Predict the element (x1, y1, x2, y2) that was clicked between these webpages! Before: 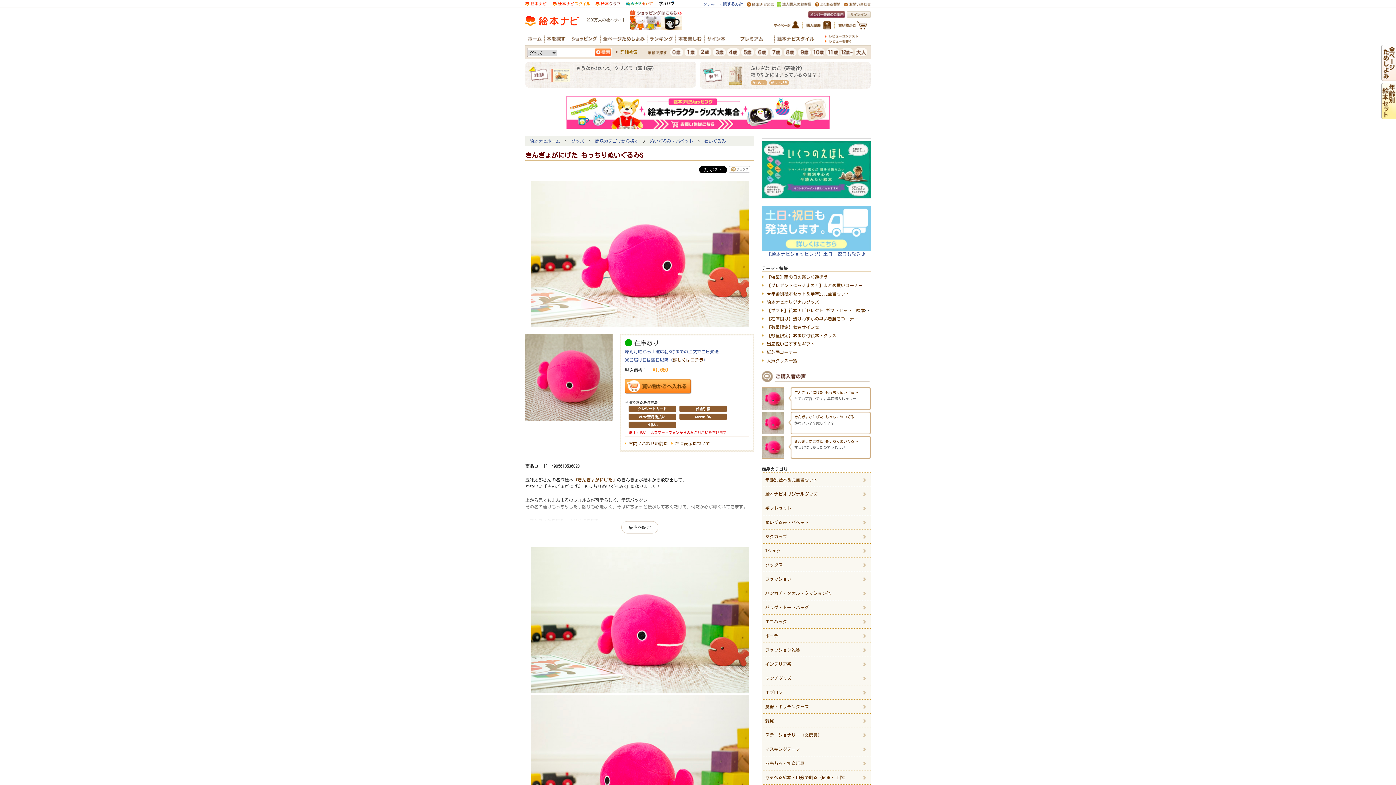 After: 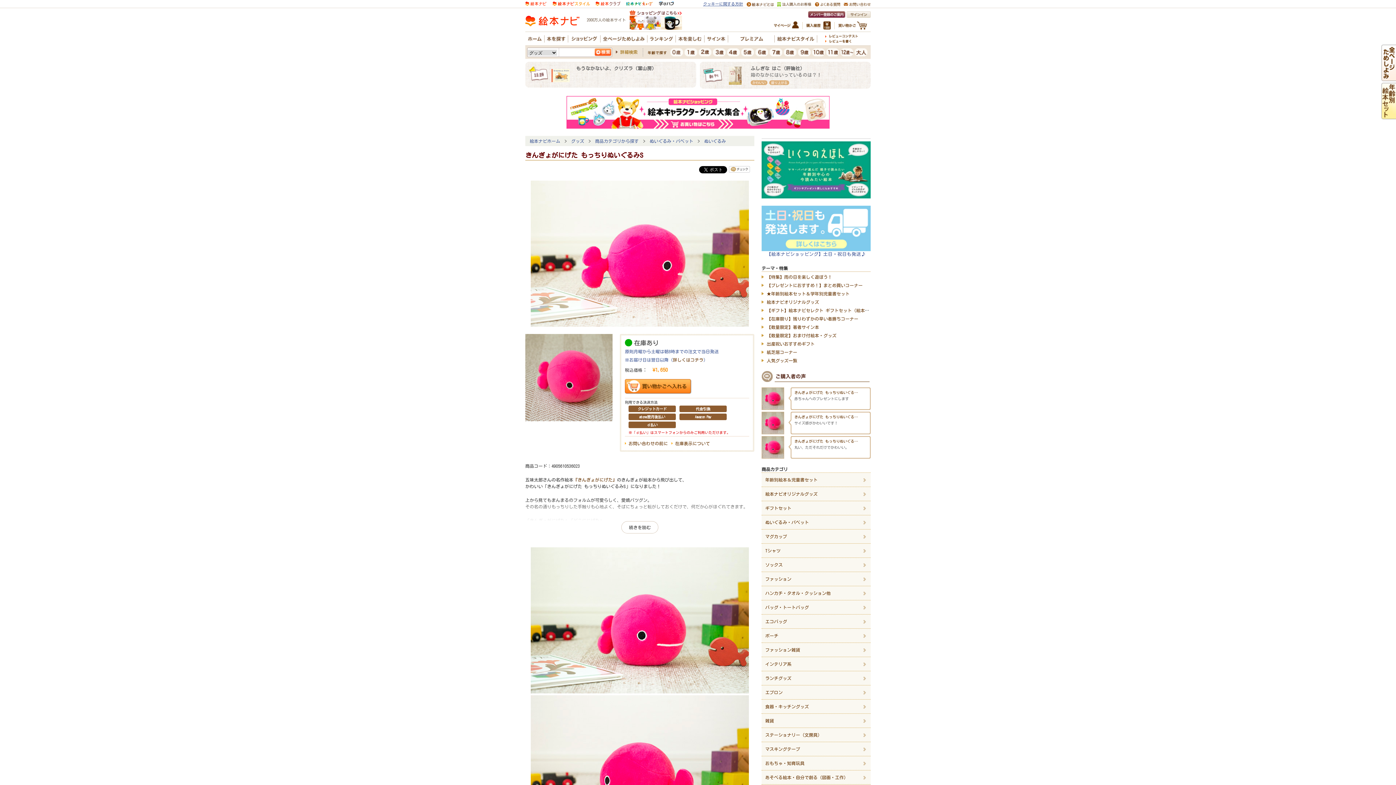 Action: bbox: (552, 0, 590, 5)